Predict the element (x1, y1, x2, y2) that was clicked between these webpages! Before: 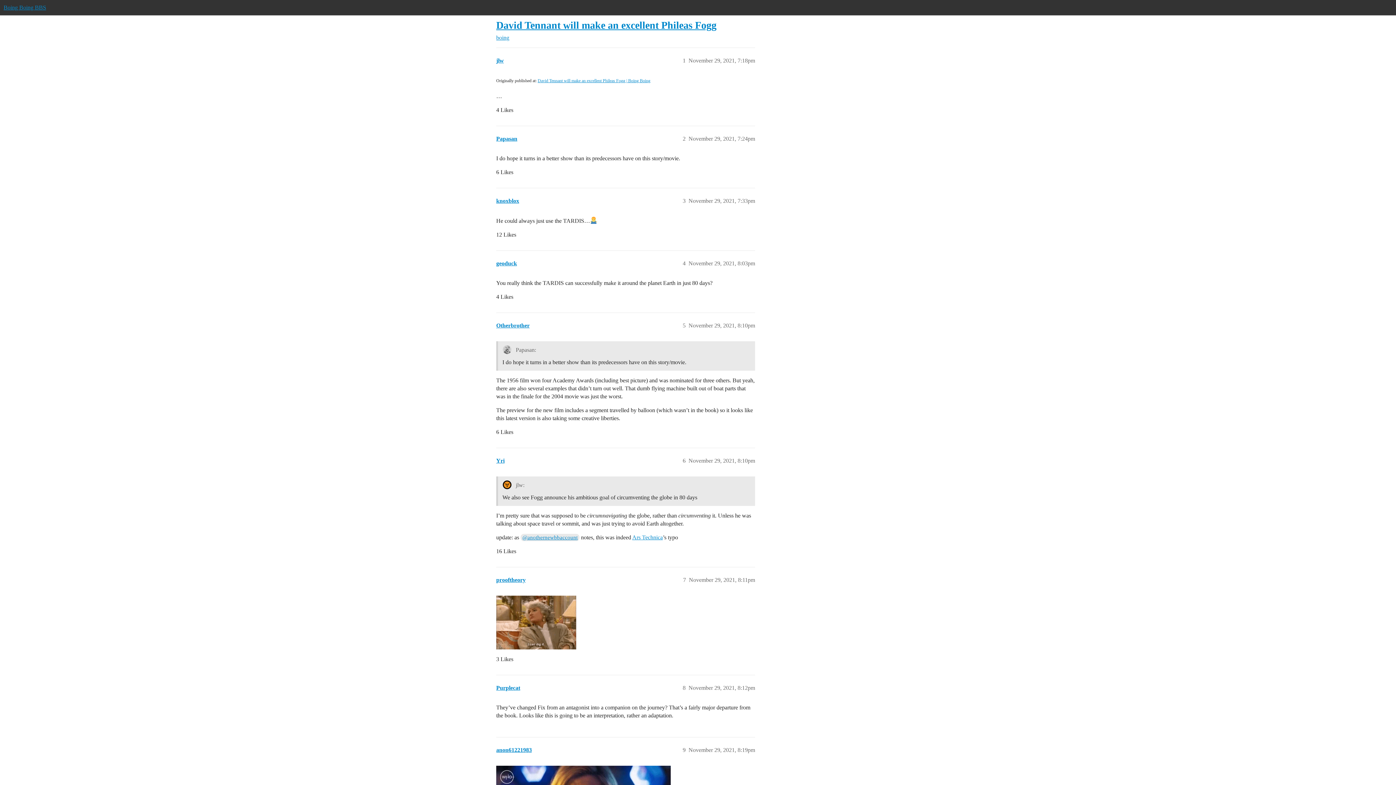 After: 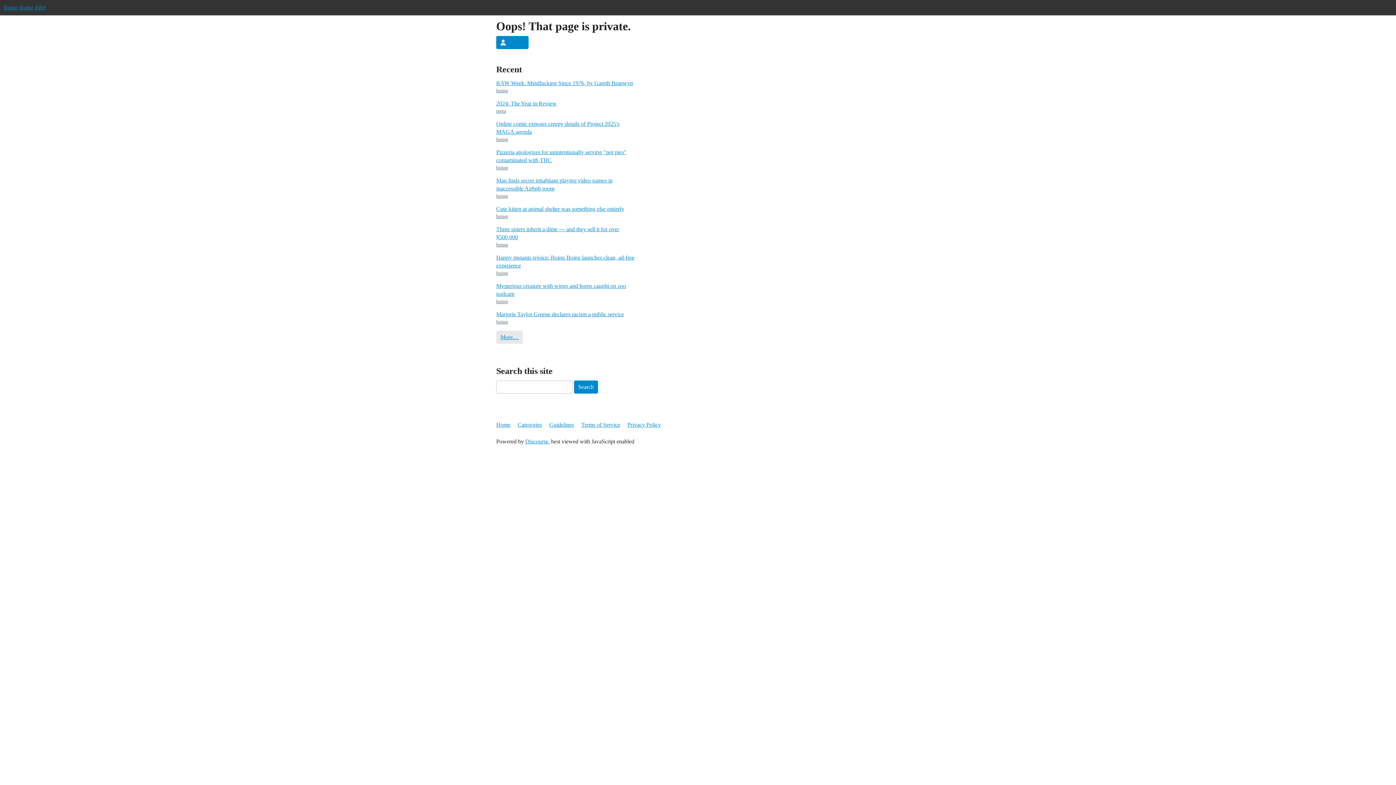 Action: bbox: (496, 135, 517, 141) label: Papasan